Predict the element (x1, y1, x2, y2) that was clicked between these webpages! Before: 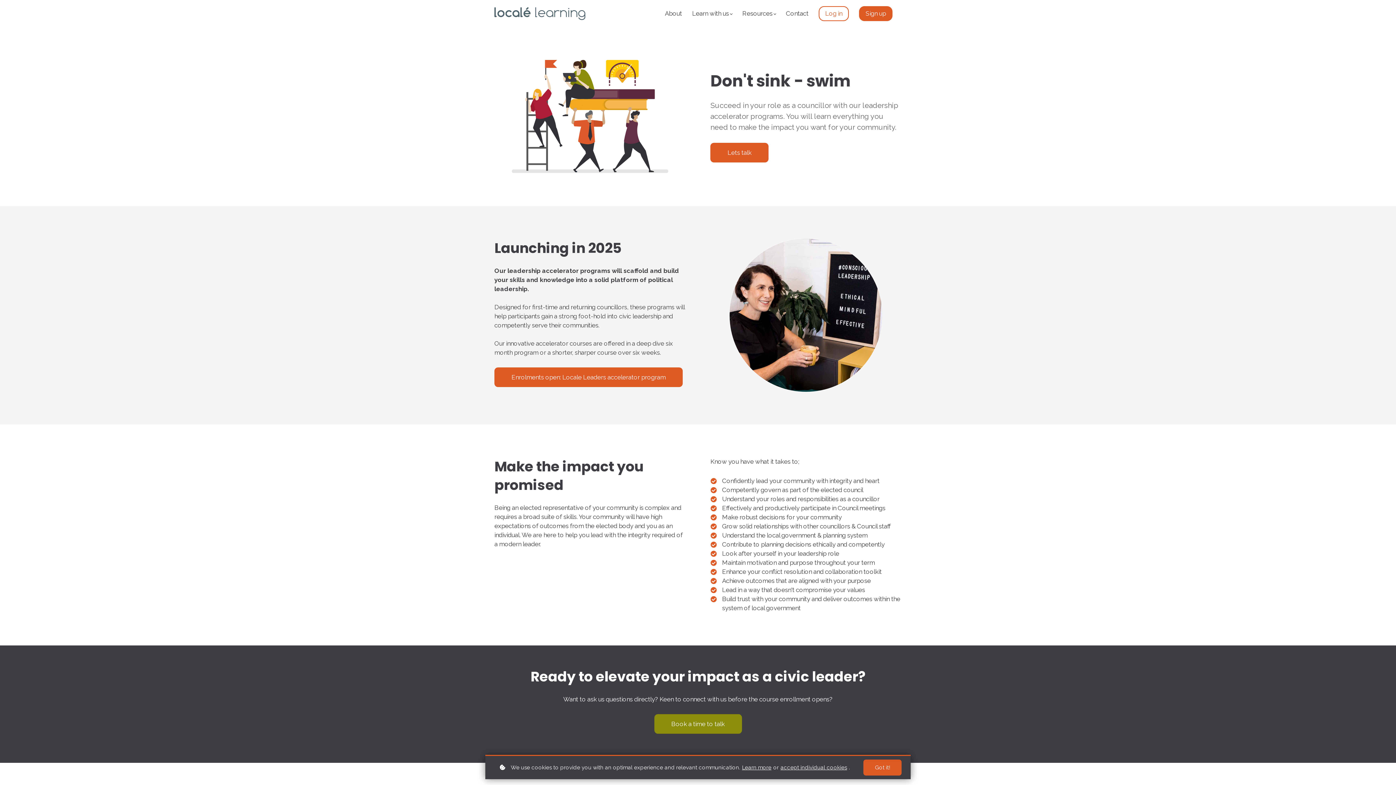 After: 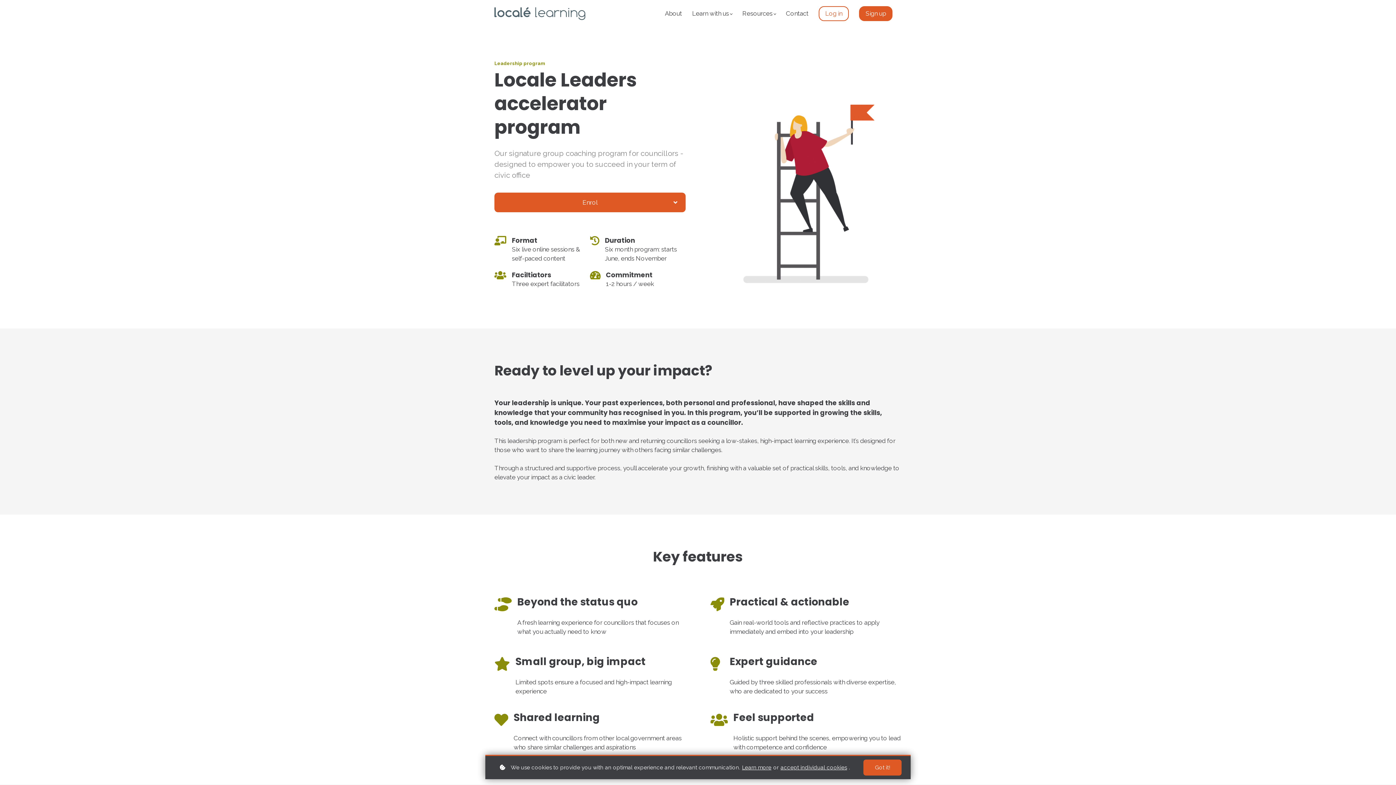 Action: bbox: (494, 367, 682, 387) label: Enrolments open: Locale Leaders accelerator program